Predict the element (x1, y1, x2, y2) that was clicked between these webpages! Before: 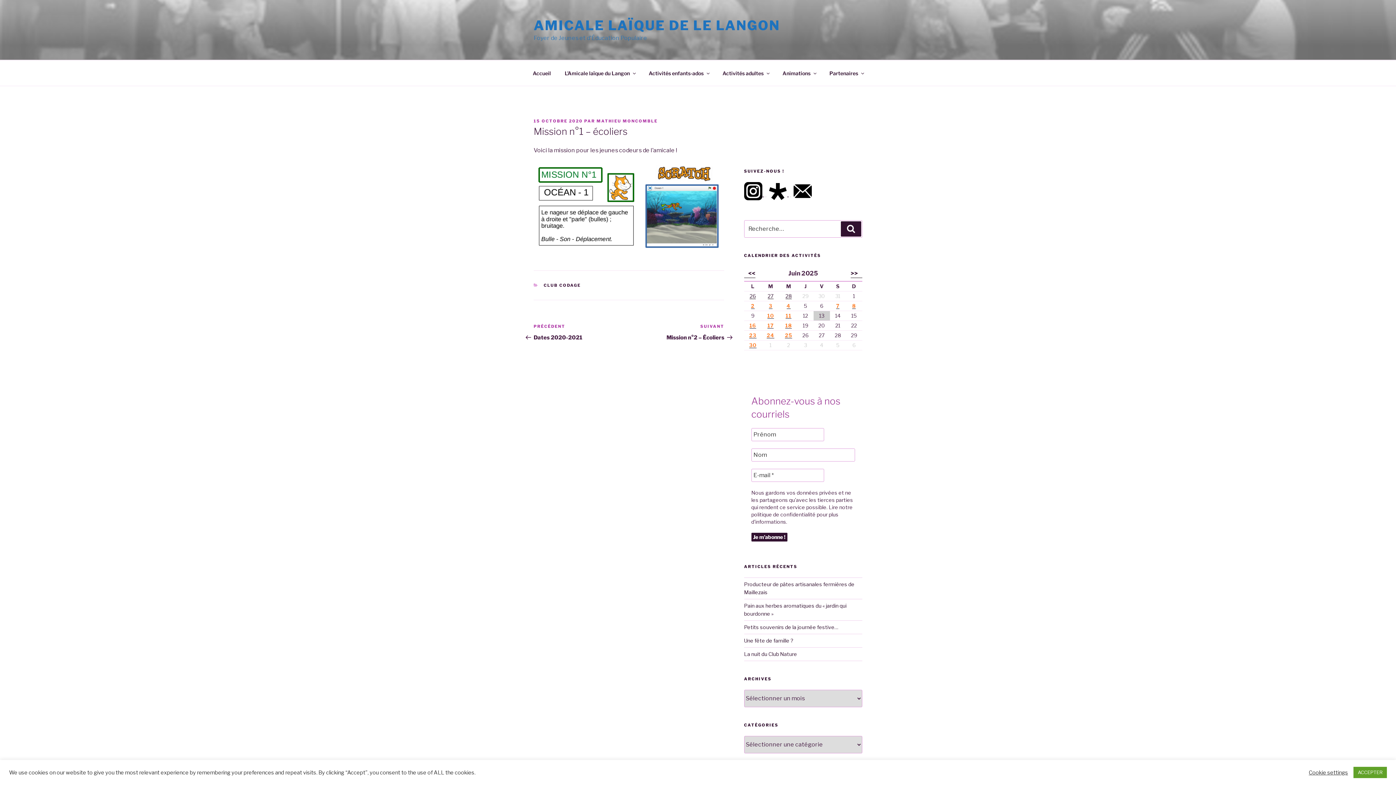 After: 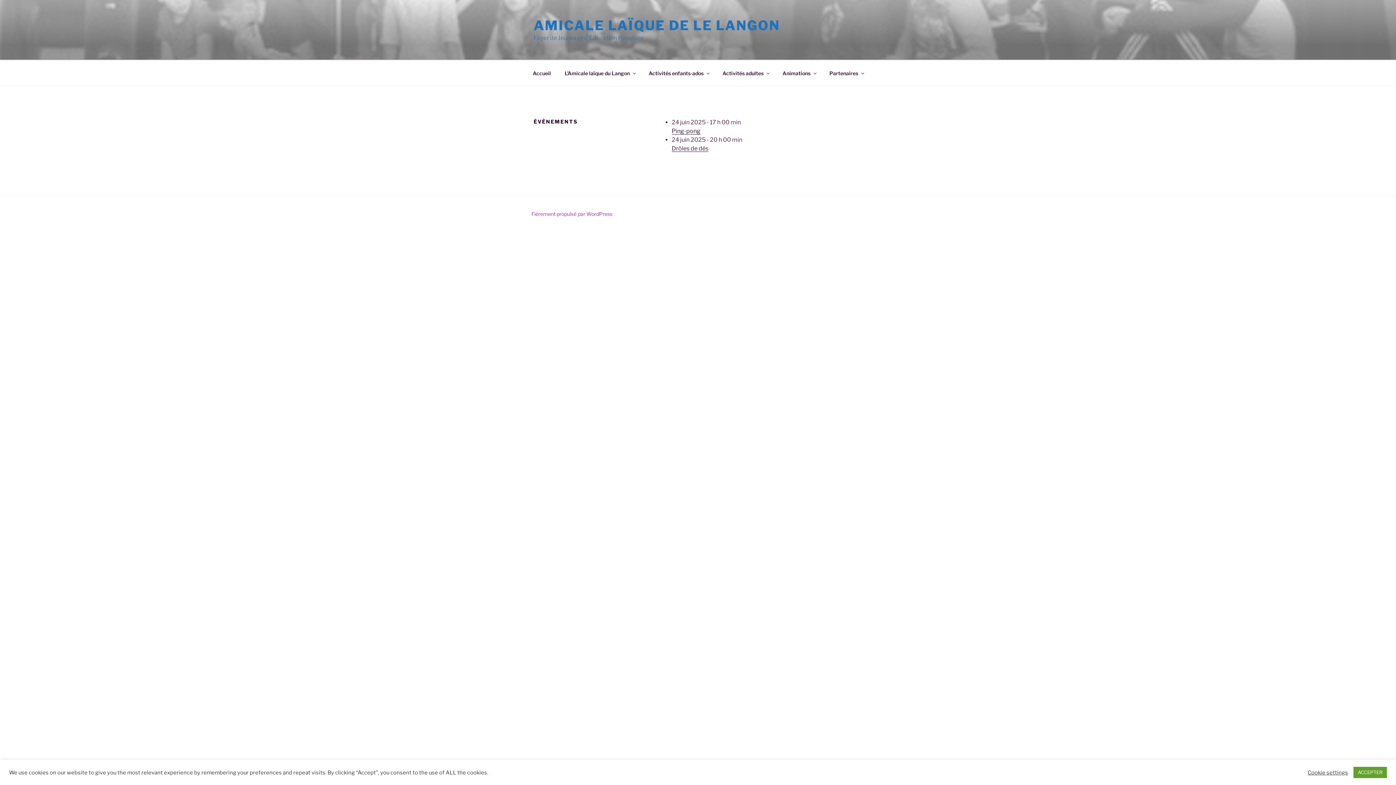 Action: bbox: (766, 332, 774, 338) label: 24